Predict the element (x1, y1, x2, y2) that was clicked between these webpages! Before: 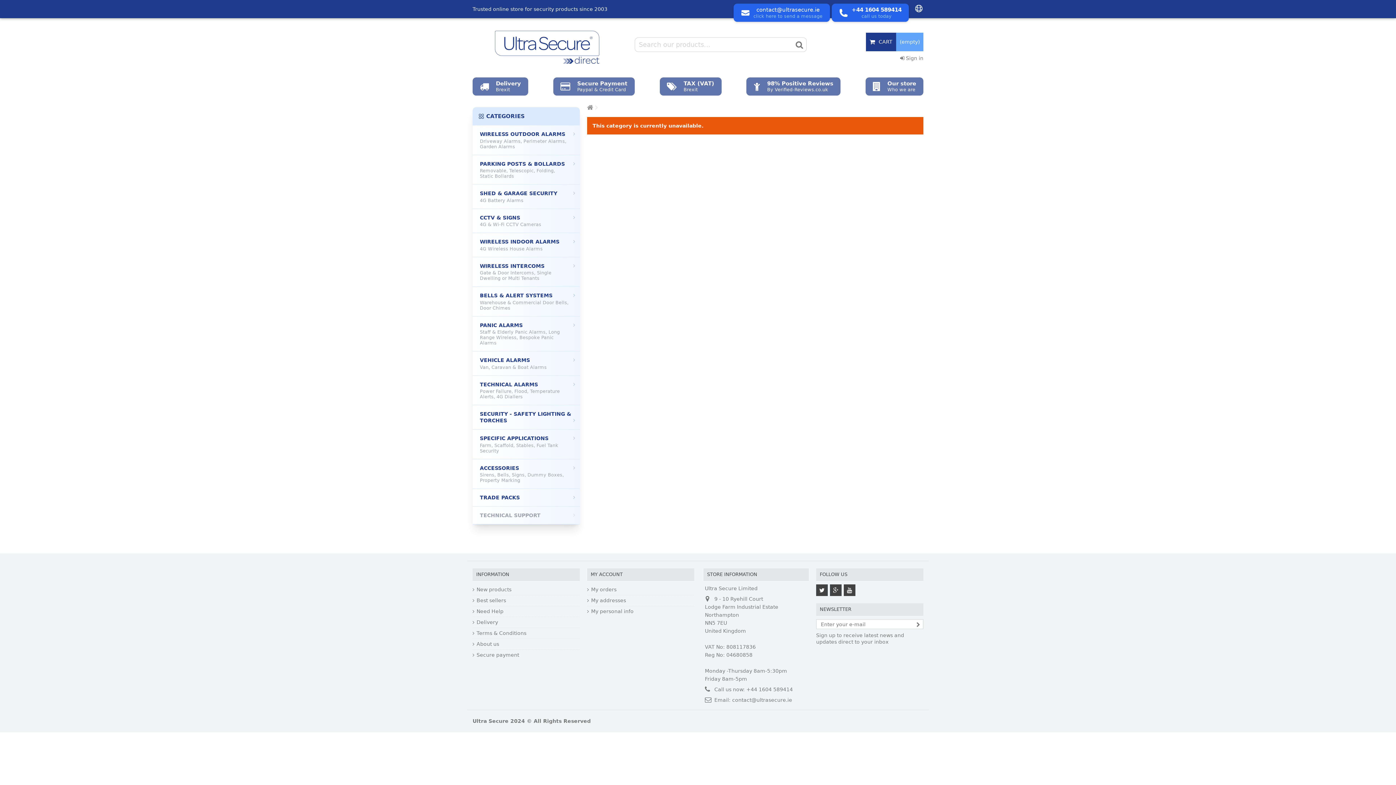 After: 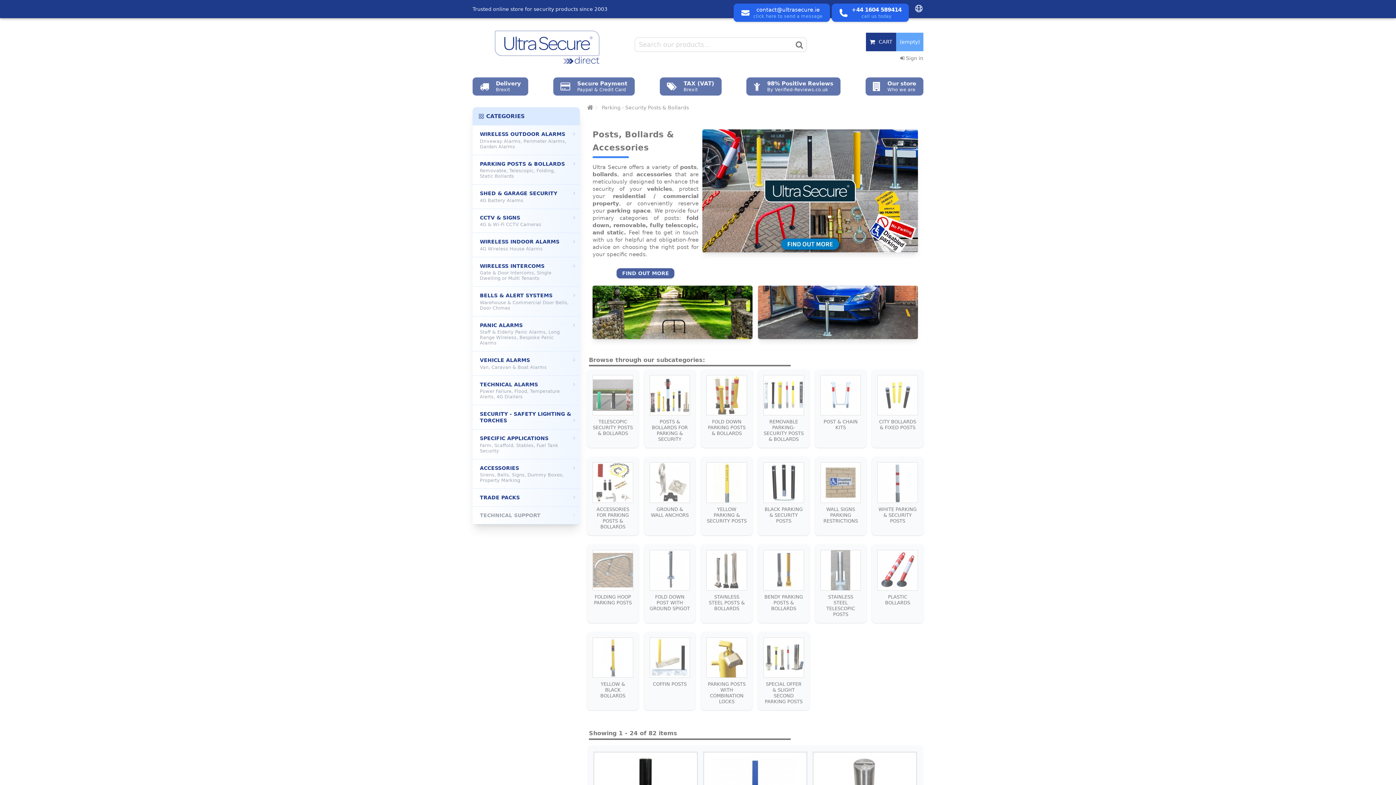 Action: label: PARKING POSTS & BOLLARDS
Removable, Telescopic, Folding, Static Bollards bbox: (474, 156, 578, 182)